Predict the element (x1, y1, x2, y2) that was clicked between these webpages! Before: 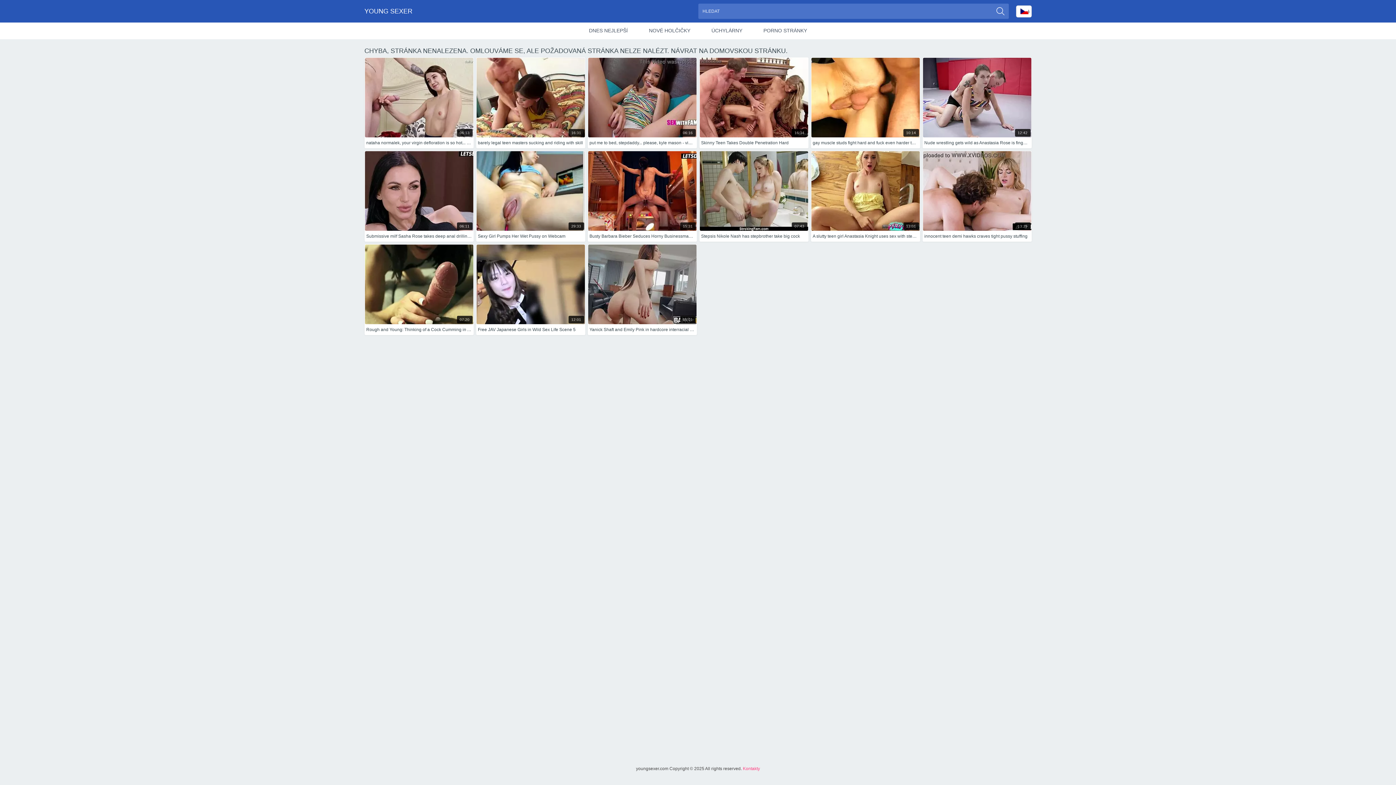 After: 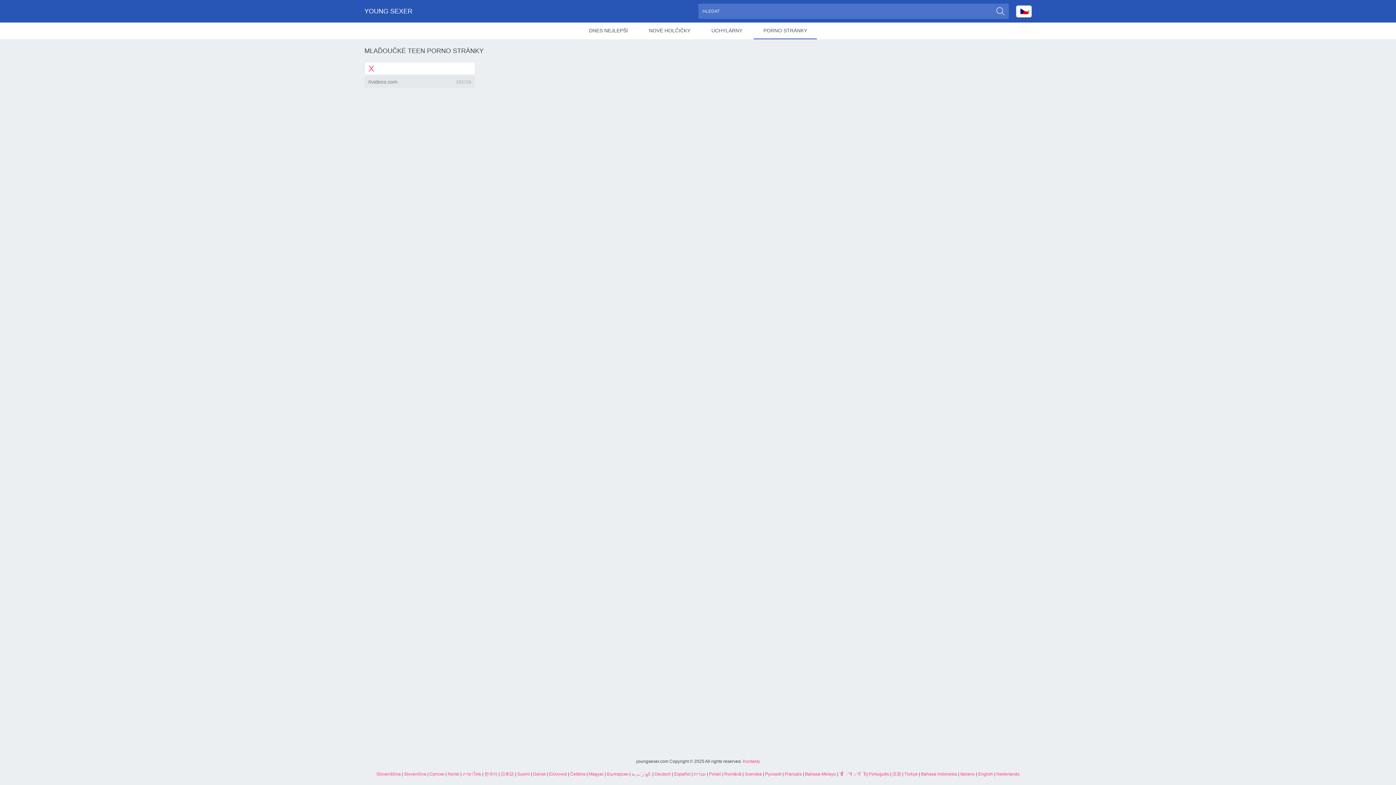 Action: label: PORNO STRÁNKY bbox: (753, 22, 817, 39)